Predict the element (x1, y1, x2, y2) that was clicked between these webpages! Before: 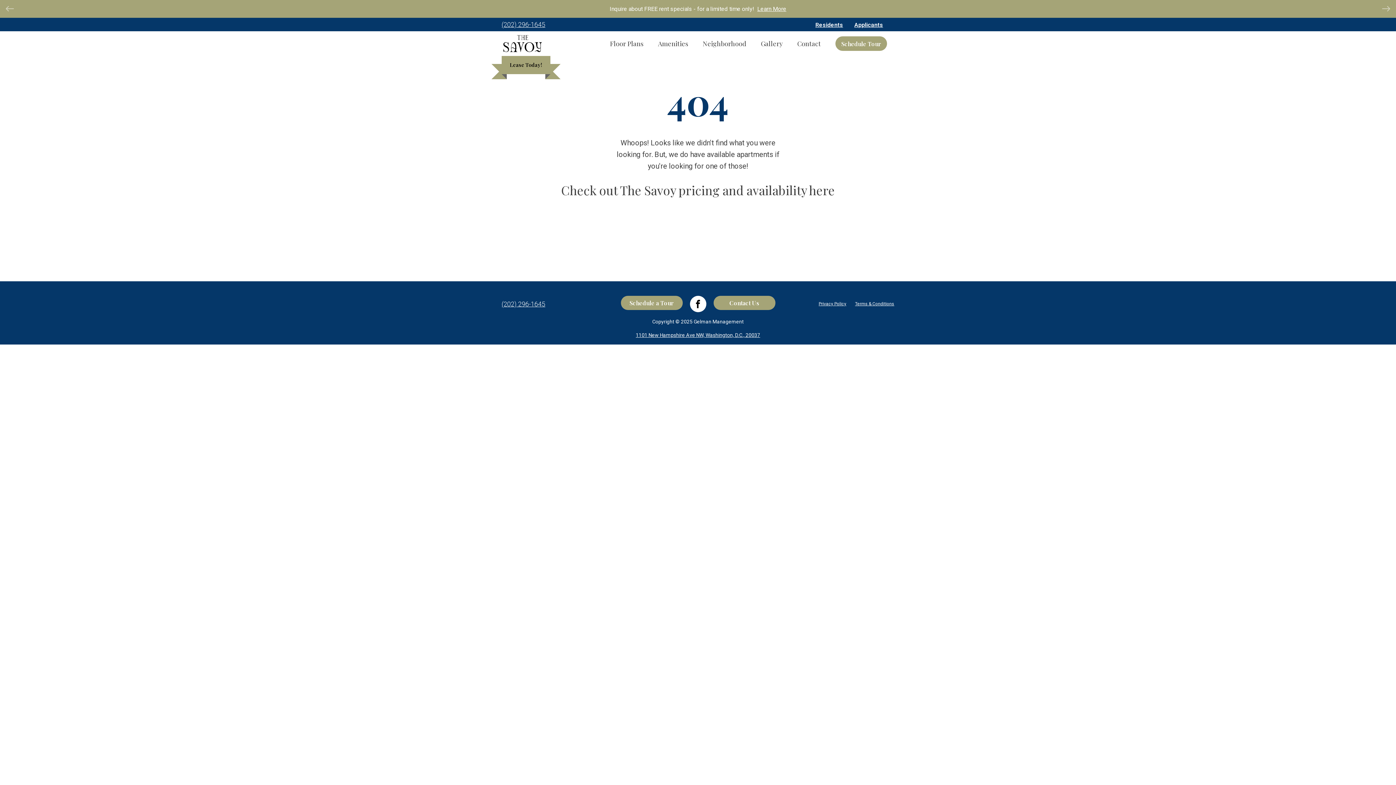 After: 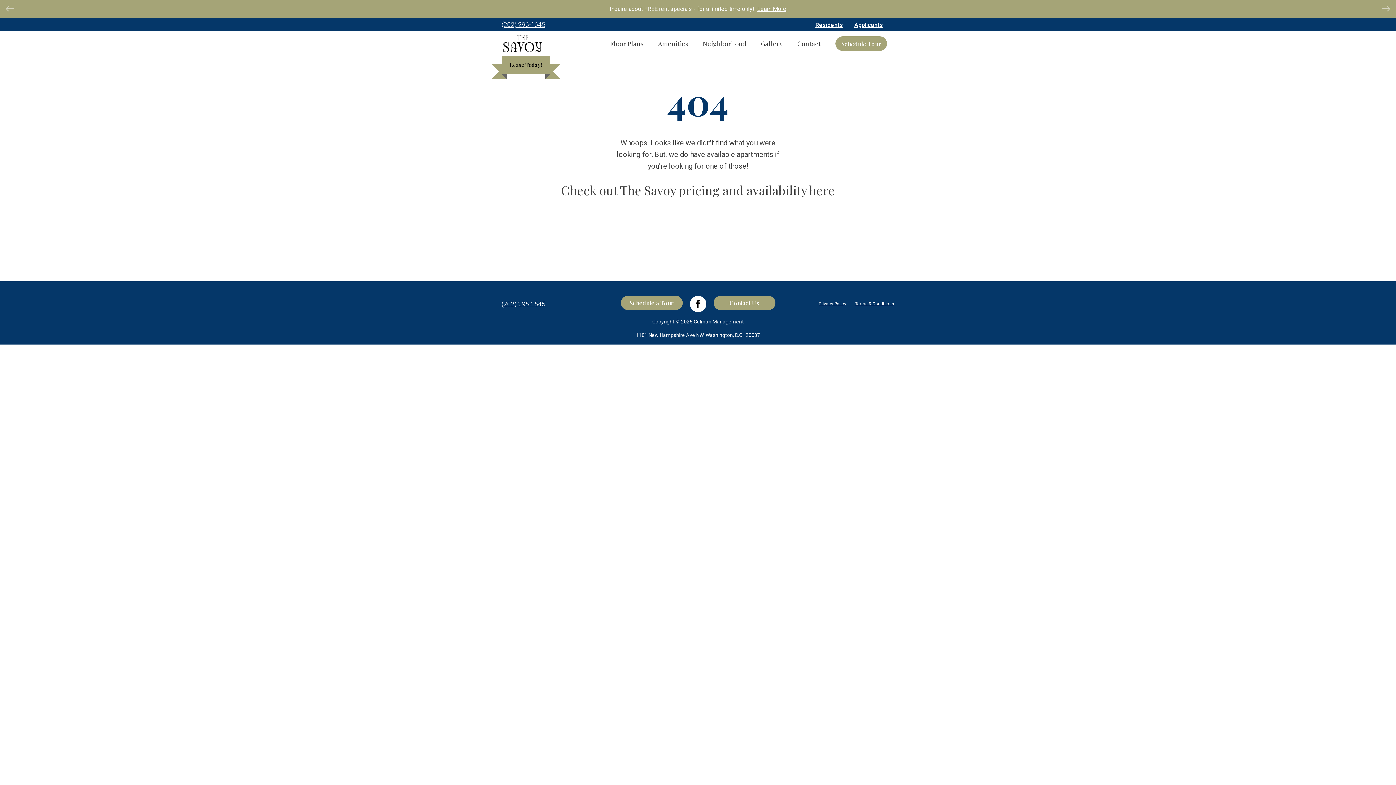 Action: label: 1101 New Hampshire Ave NW, Washington, D.C., 20037 bbox: (636, 331, 760, 344)